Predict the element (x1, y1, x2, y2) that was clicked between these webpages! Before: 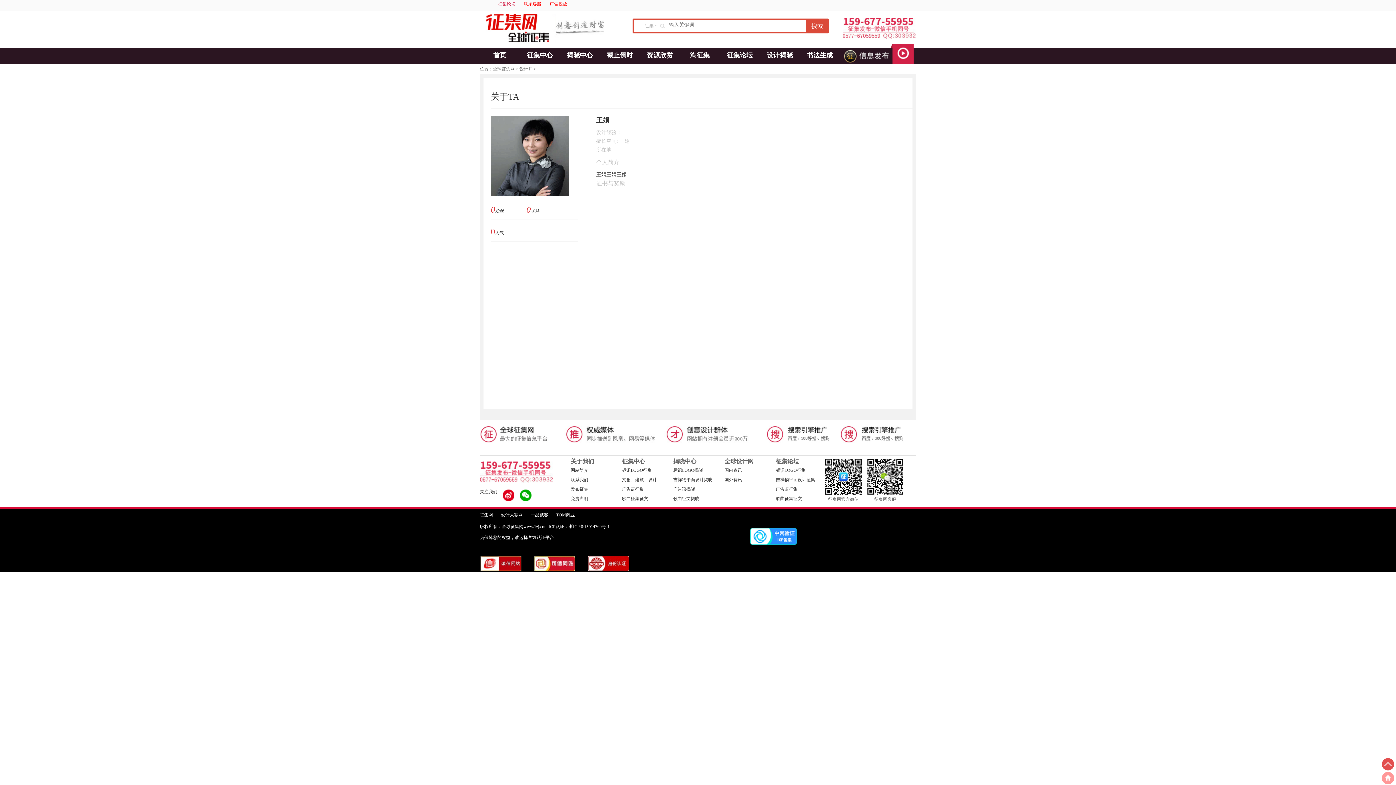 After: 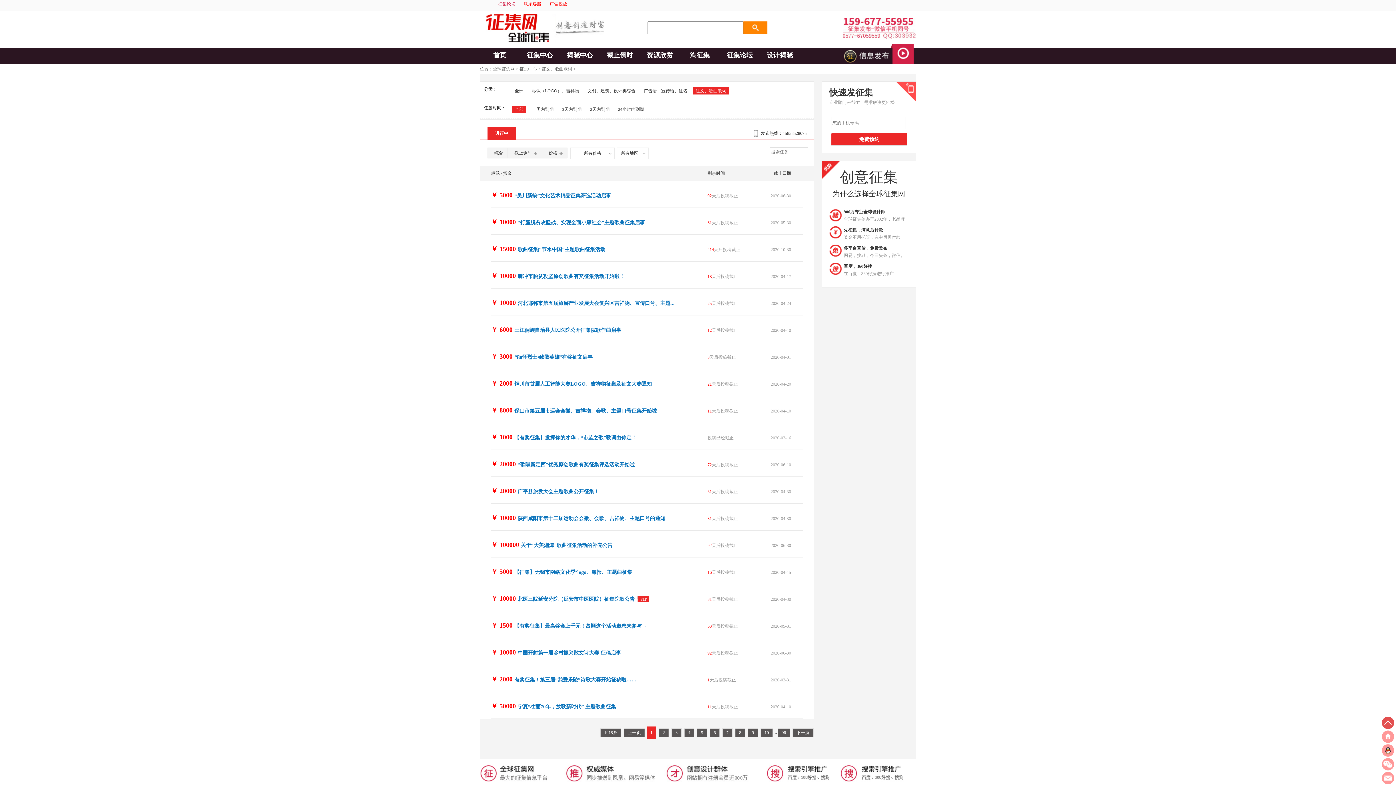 Action: label: 歌曲征集征文 bbox: (776, 496, 802, 501)